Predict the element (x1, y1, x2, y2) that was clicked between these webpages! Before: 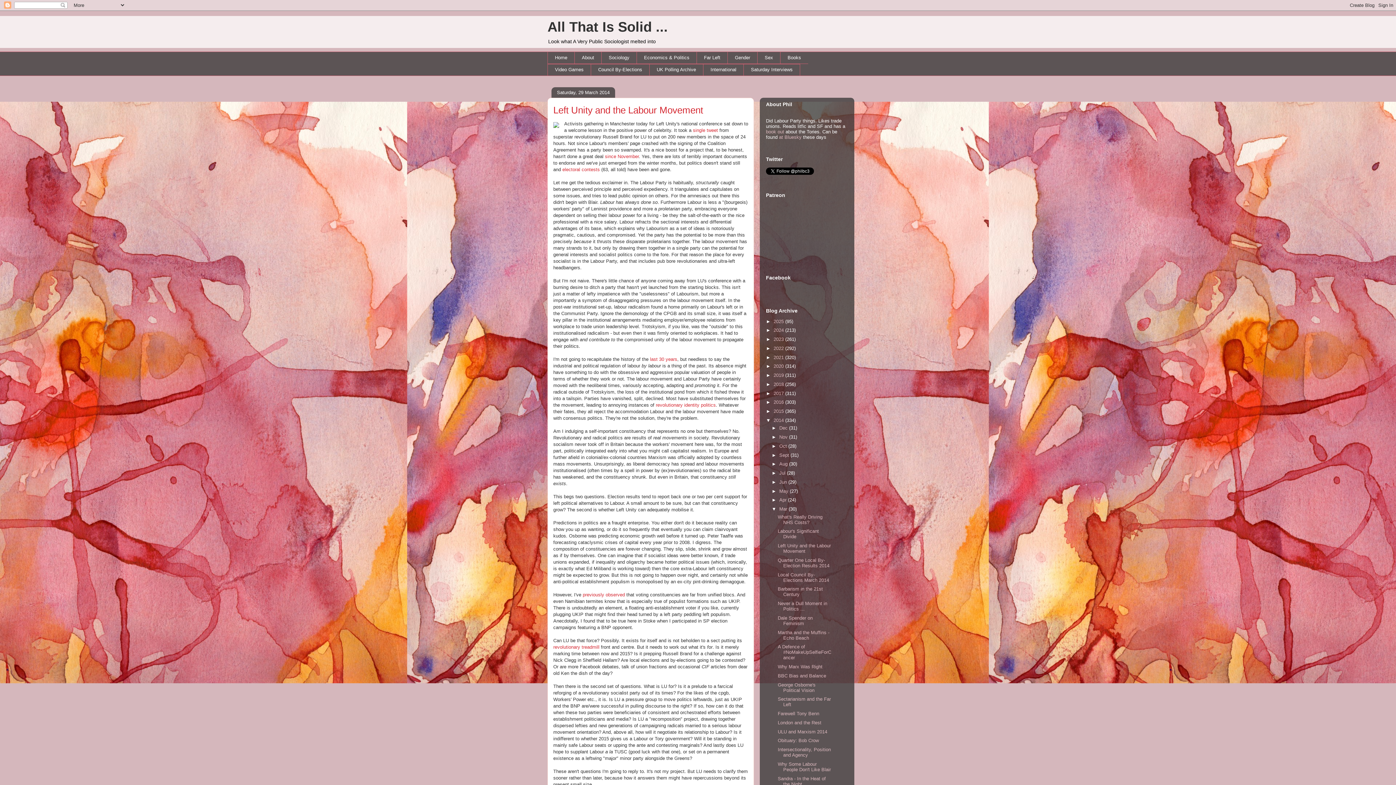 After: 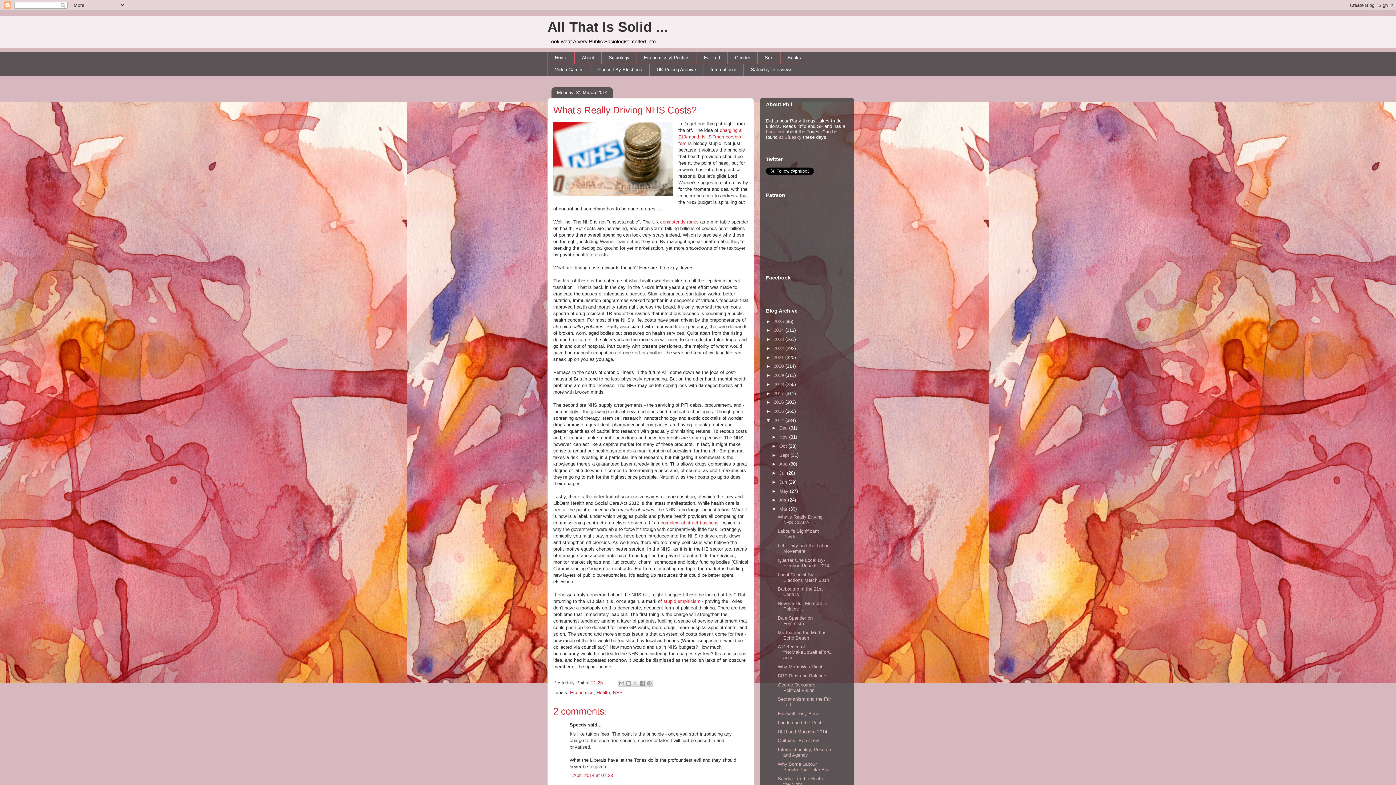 Action: bbox: (777, 514, 822, 525) label: What's Really Driving NHS Costs?